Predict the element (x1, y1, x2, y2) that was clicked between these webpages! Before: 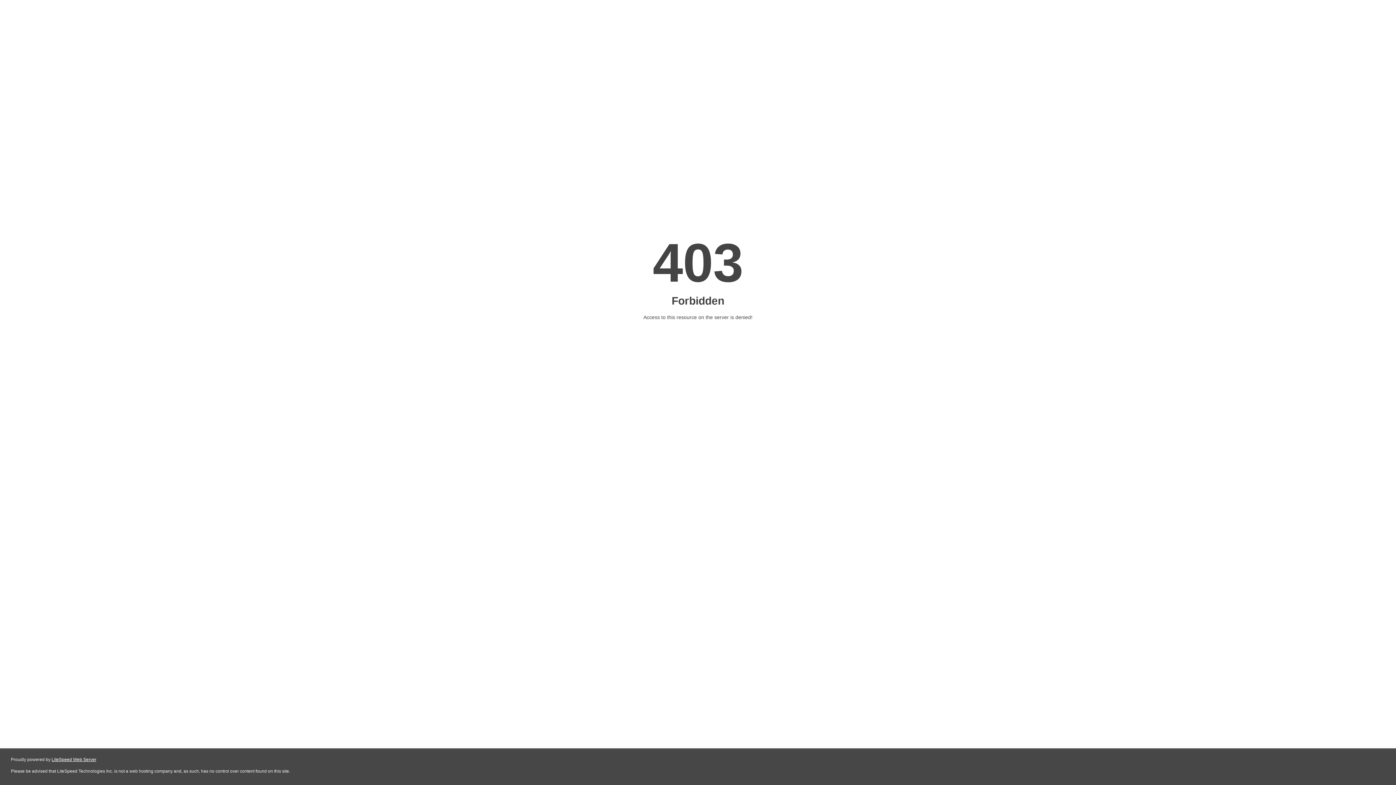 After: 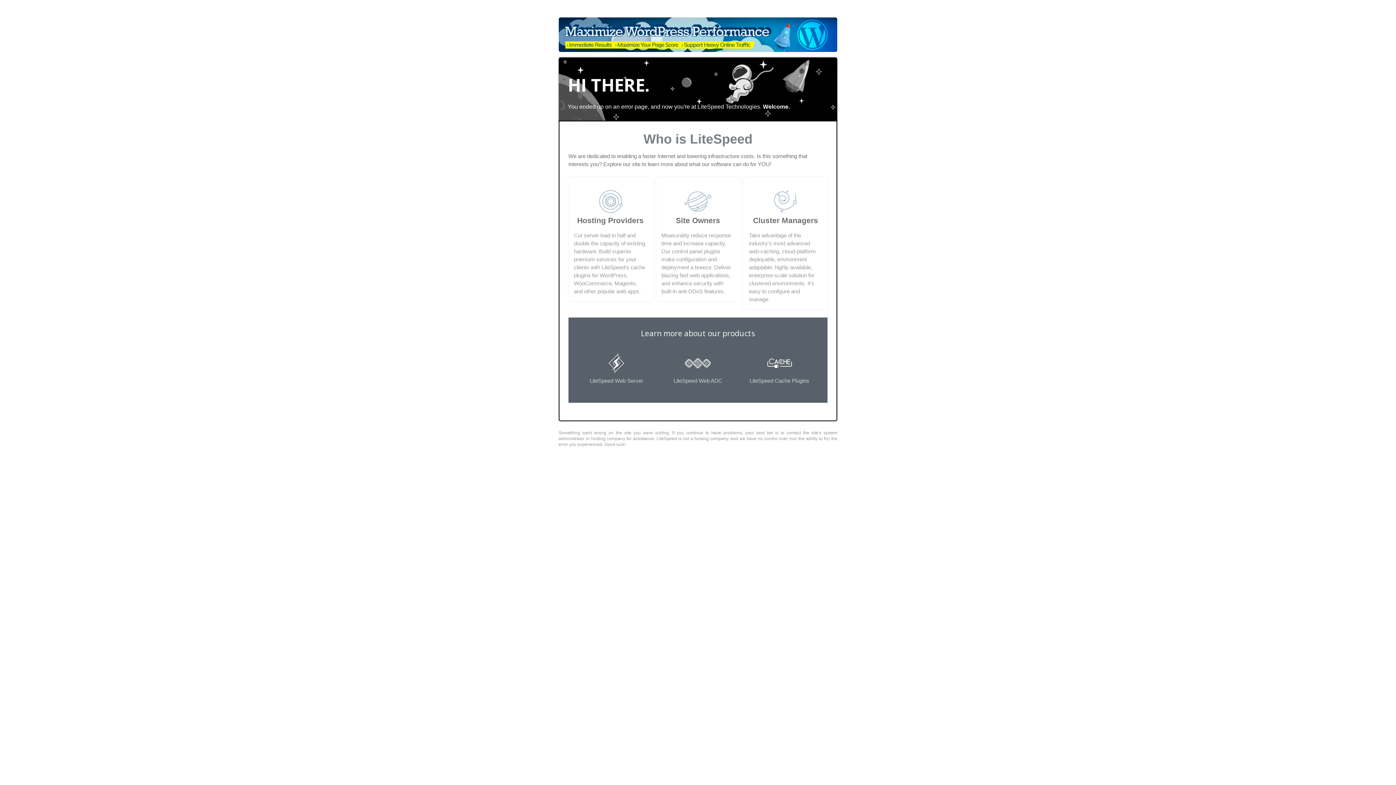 Action: label: LiteSpeed Web Server bbox: (51, 757, 96, 762)